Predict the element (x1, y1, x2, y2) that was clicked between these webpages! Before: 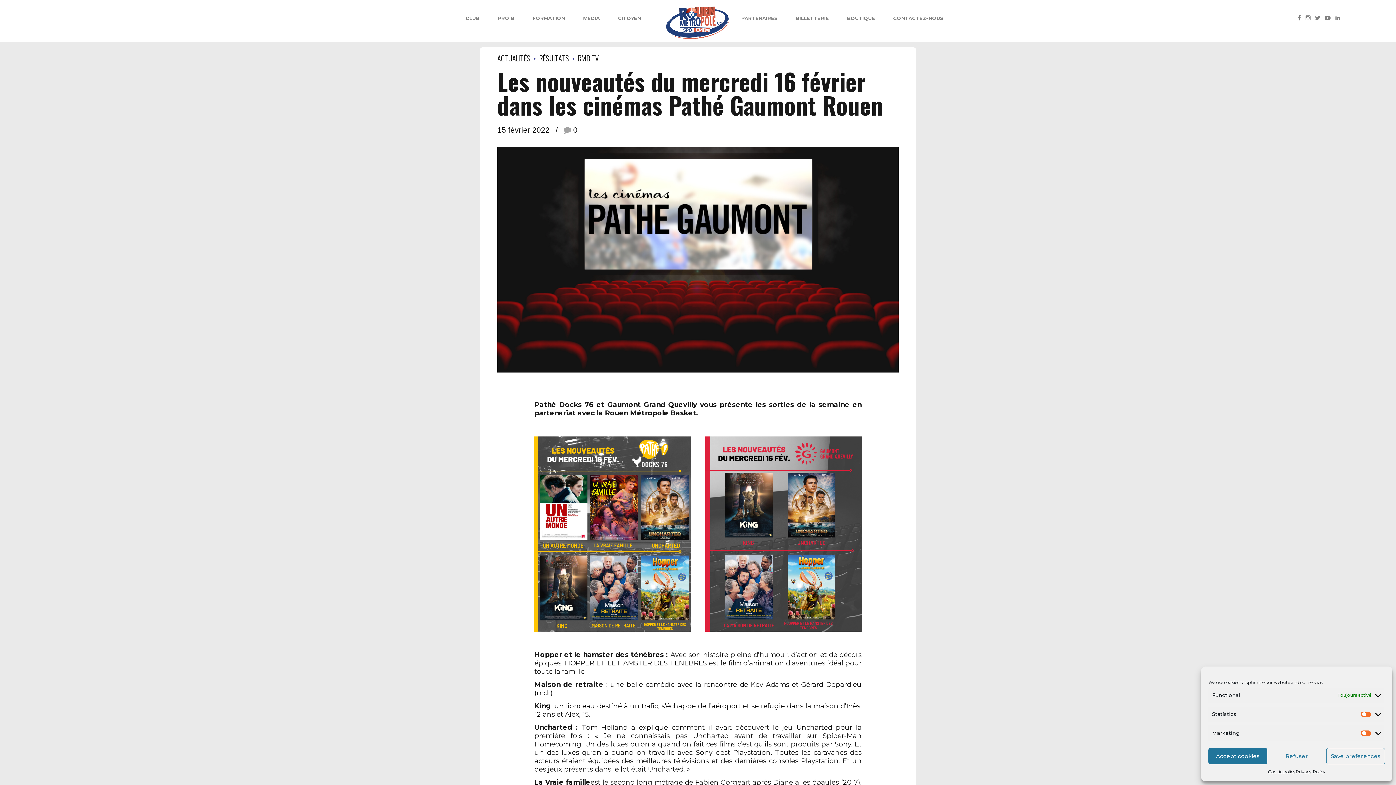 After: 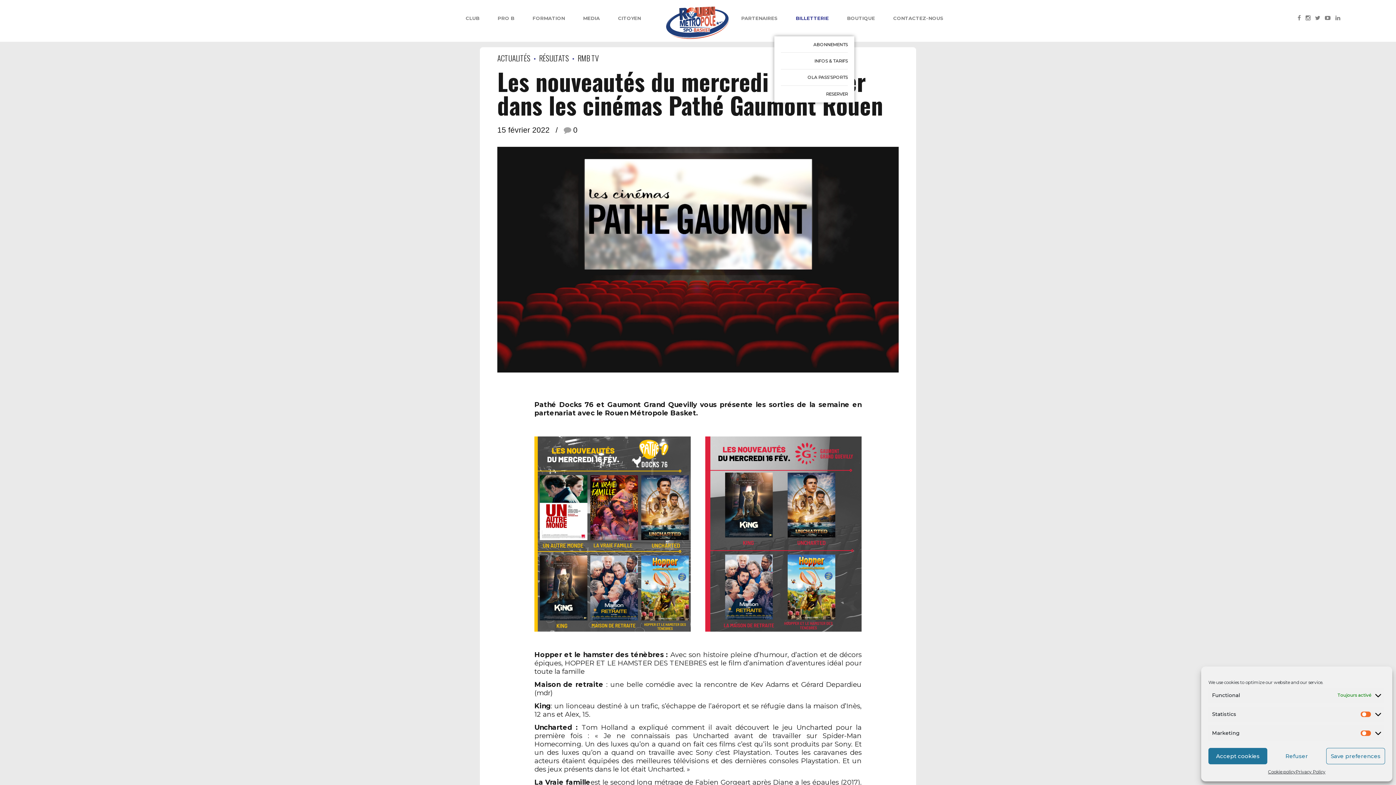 Action: label: BILLETTERIE bbox: (796, 0, 829, 36)